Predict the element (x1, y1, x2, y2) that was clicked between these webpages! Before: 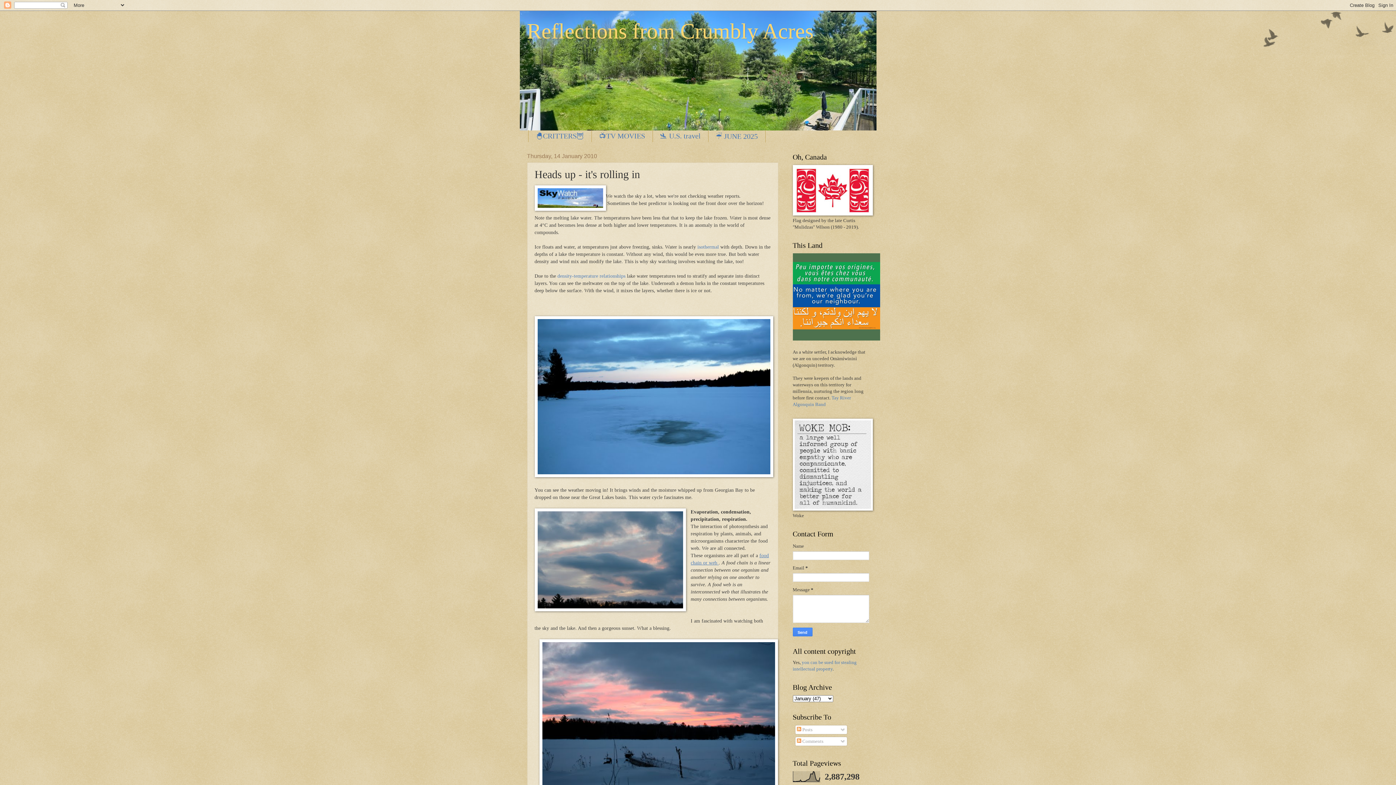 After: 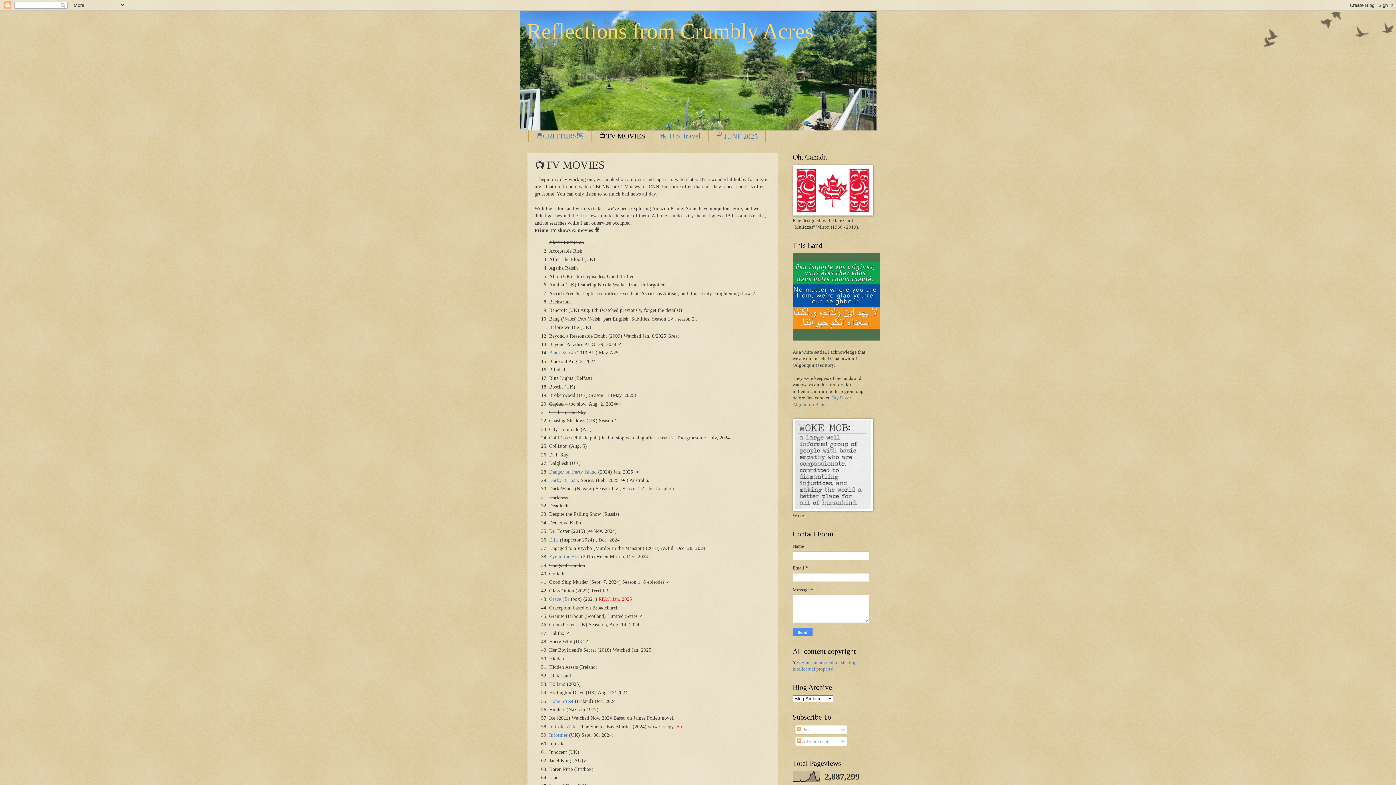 Action: bbox: (591, 130, 652, 142) label: 📺TV MOVIES